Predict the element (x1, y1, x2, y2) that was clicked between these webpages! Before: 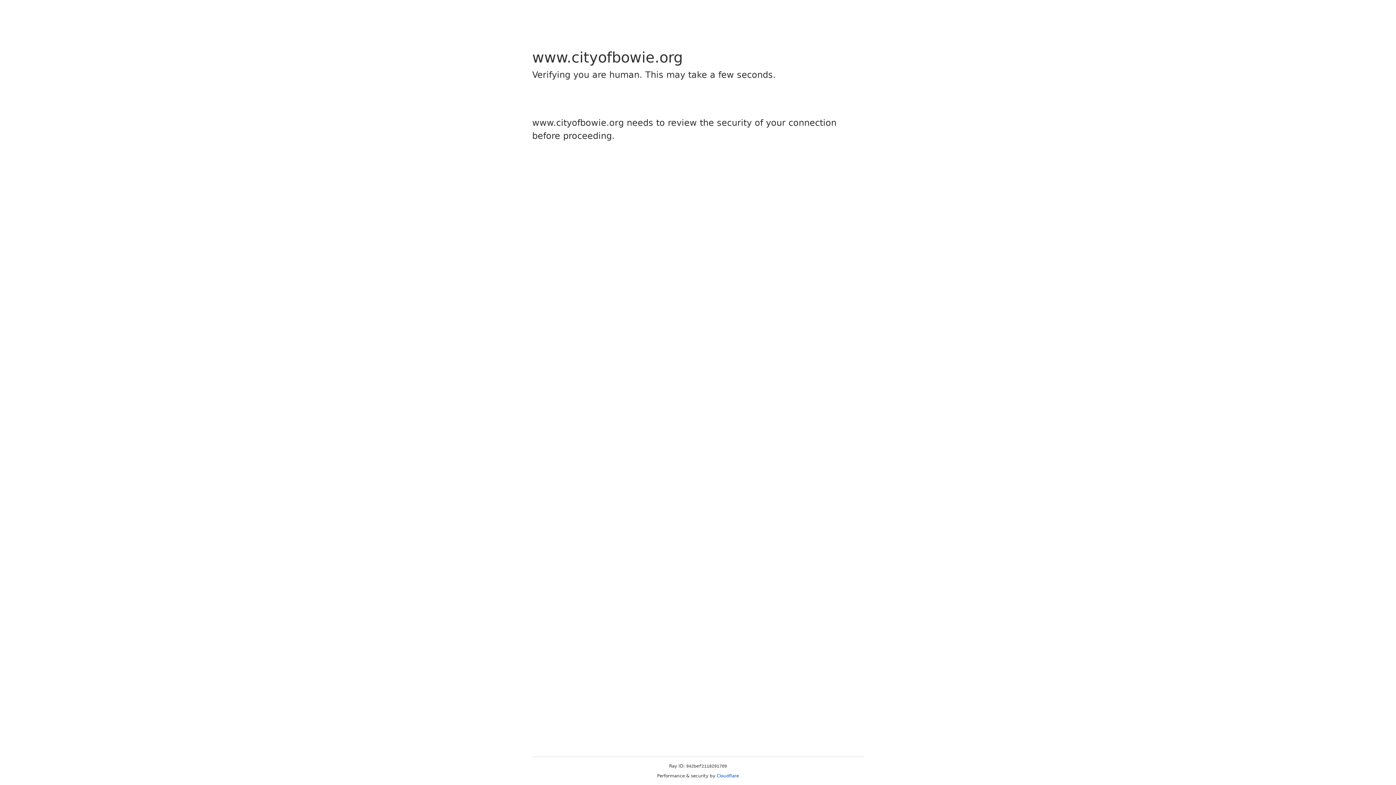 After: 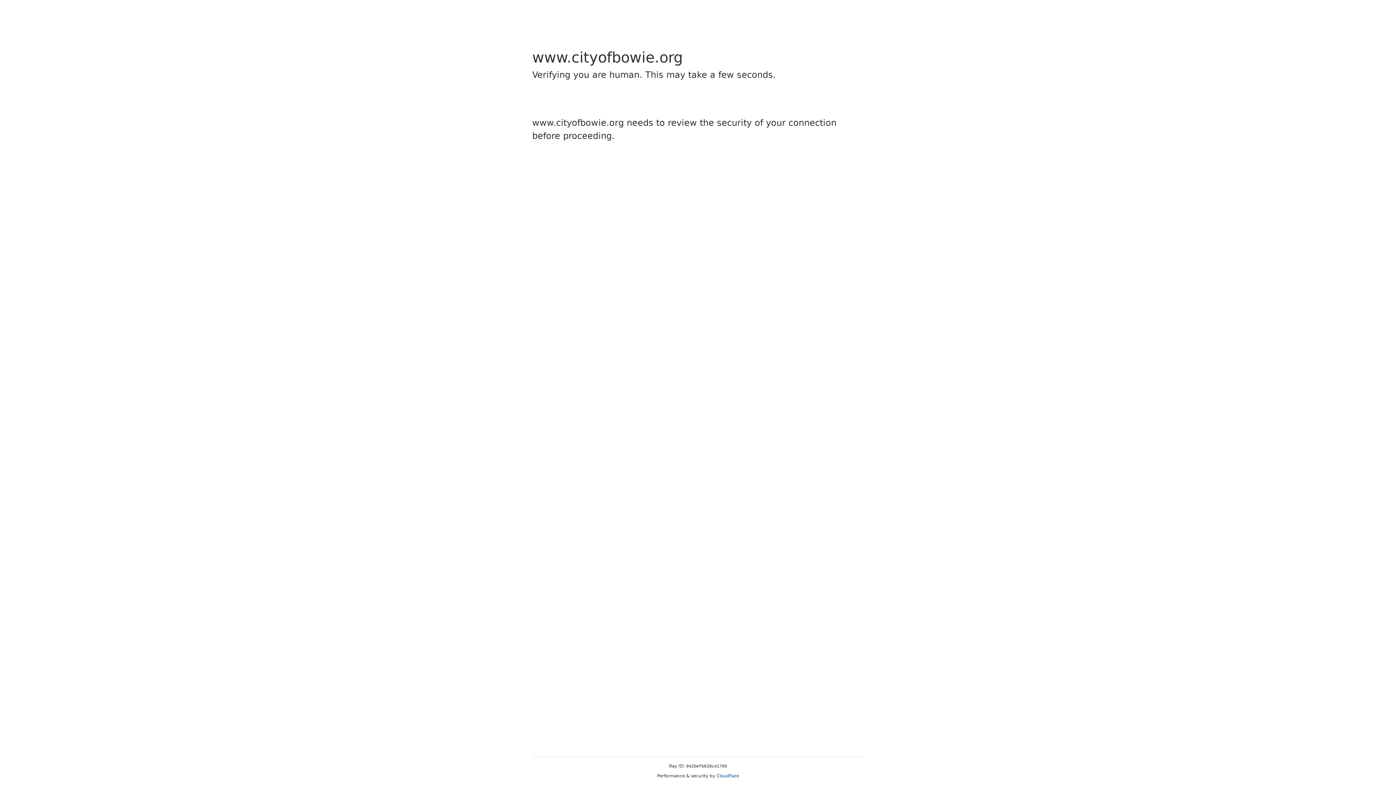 Action: bbox: (716, 773, 739, 778) label: Cloudflare